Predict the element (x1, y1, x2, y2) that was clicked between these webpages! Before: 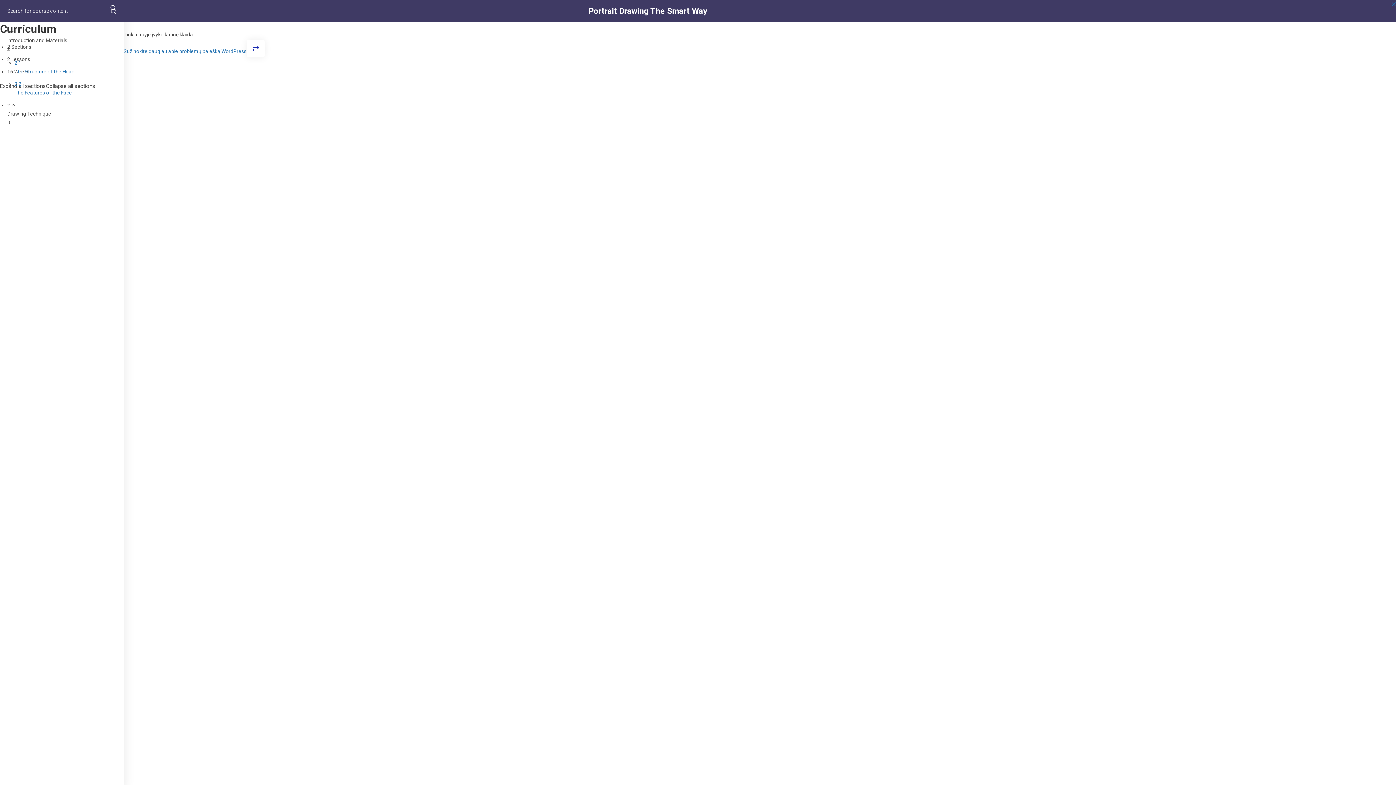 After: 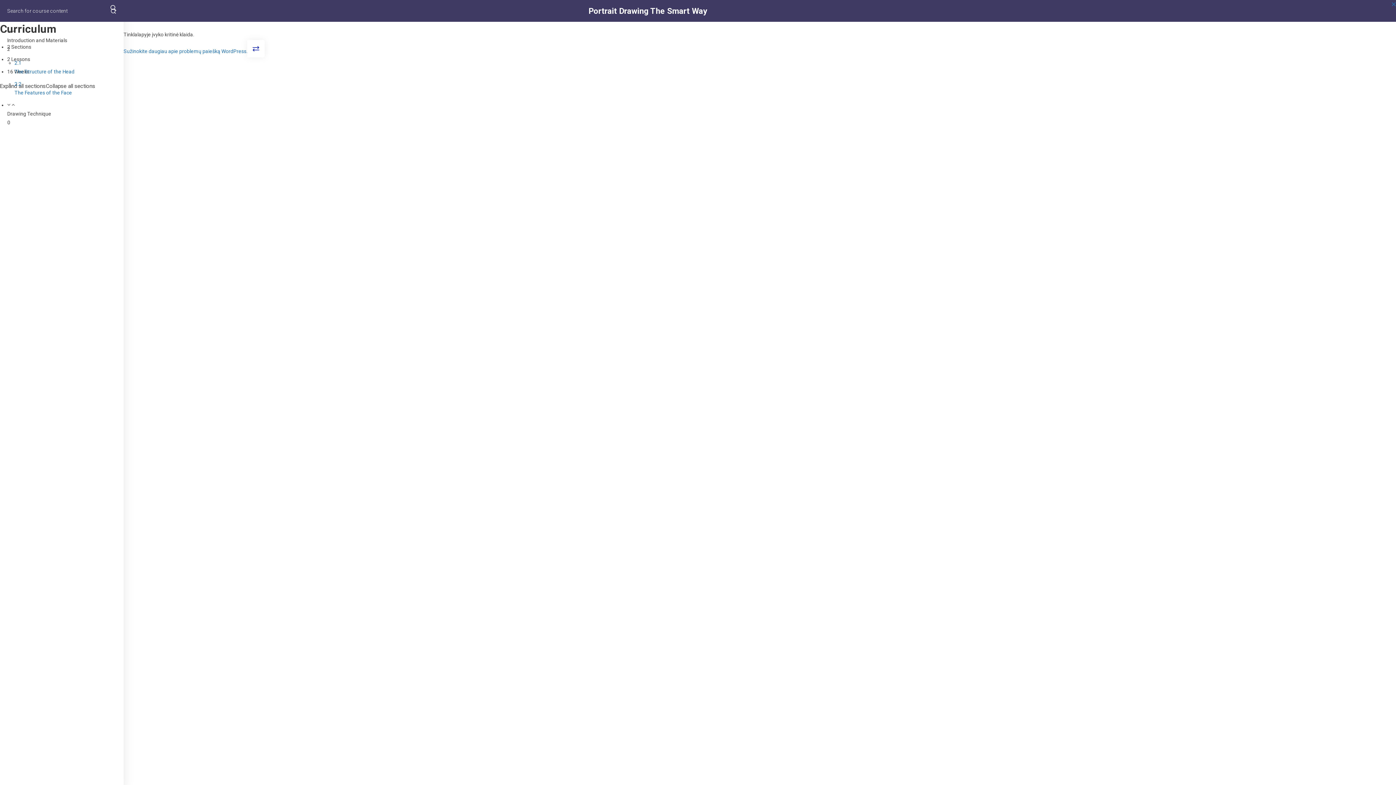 Action: label: 2.1
The Structure of the Head bbox: (14, 58, 123, 76)